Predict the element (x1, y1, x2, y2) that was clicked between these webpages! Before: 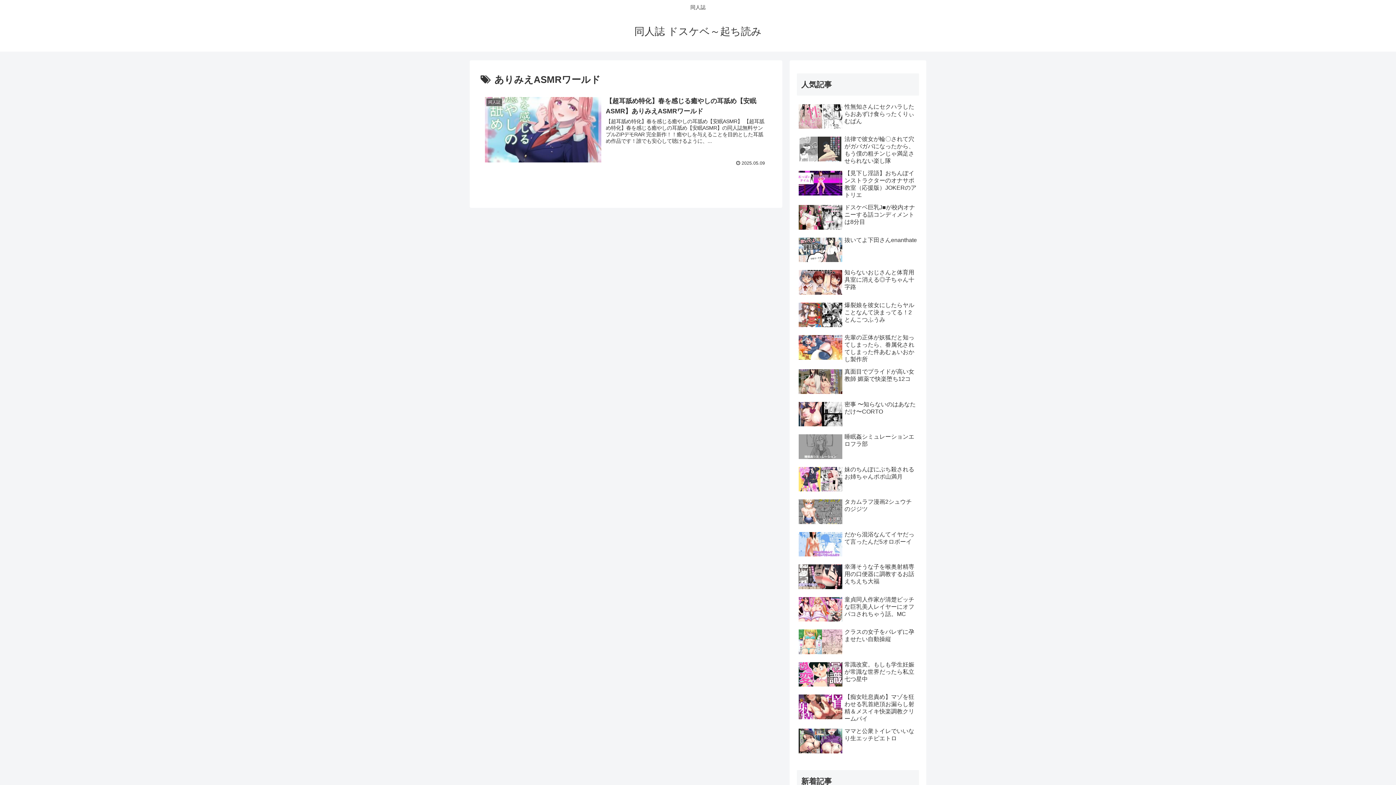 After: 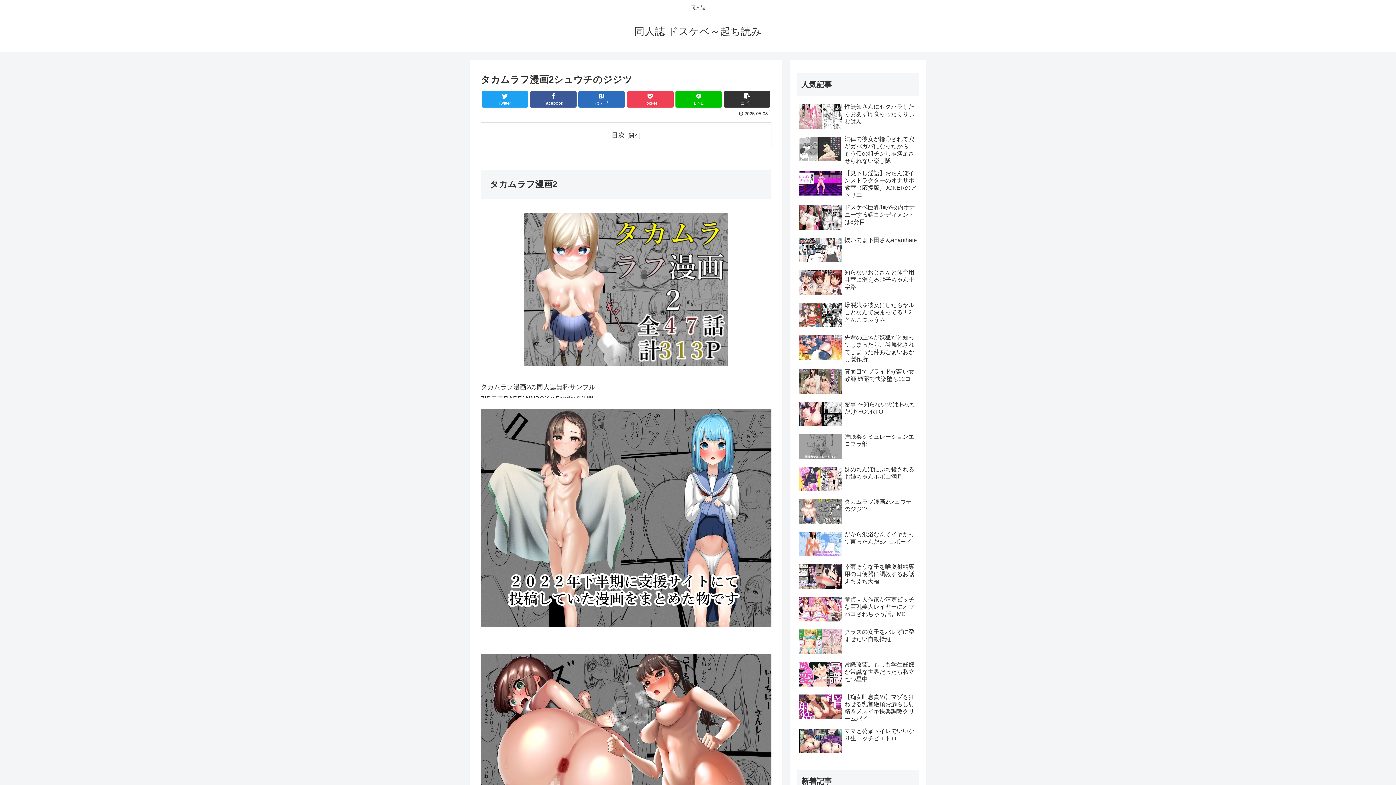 Action: bbox: (797, 496, 919, 527) label: タカムラフ漫画2シュウチのジジツ